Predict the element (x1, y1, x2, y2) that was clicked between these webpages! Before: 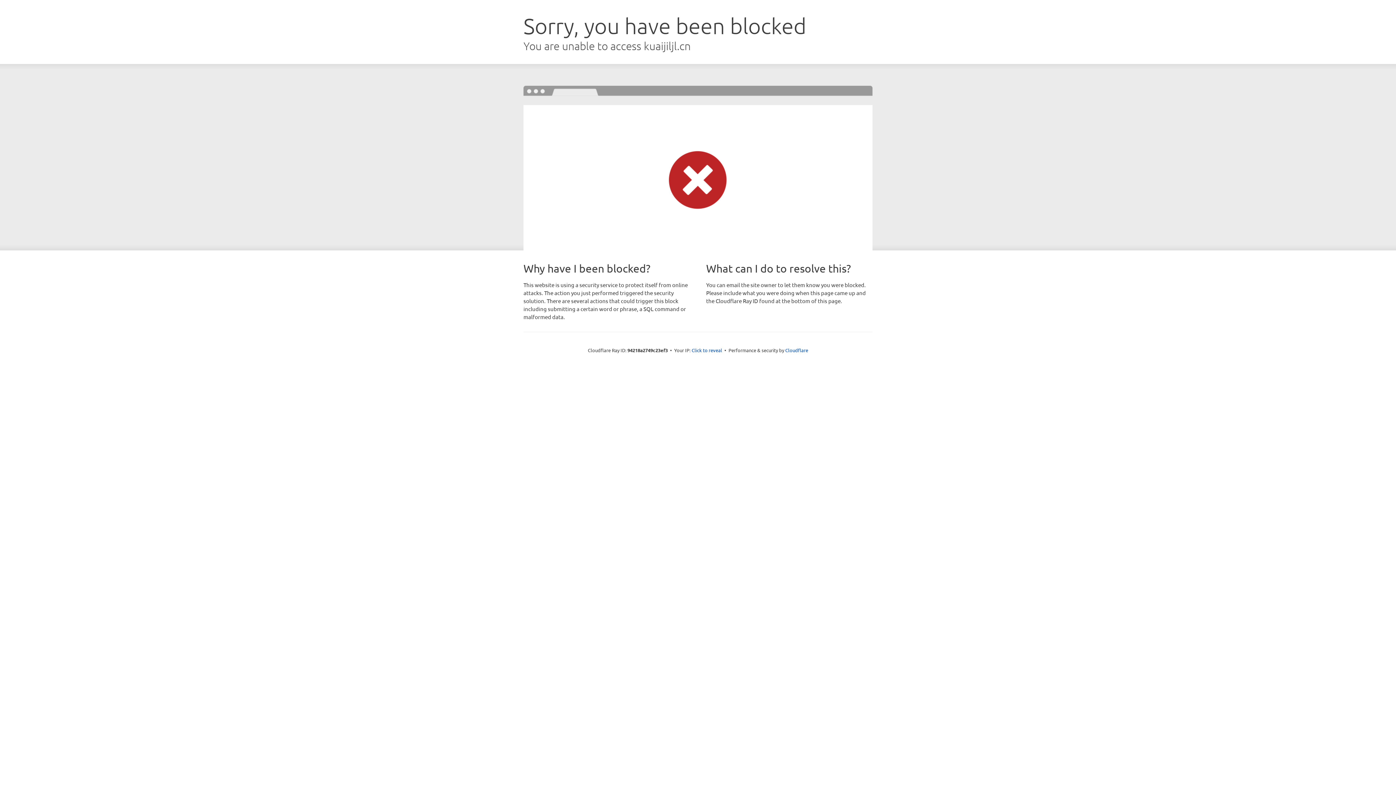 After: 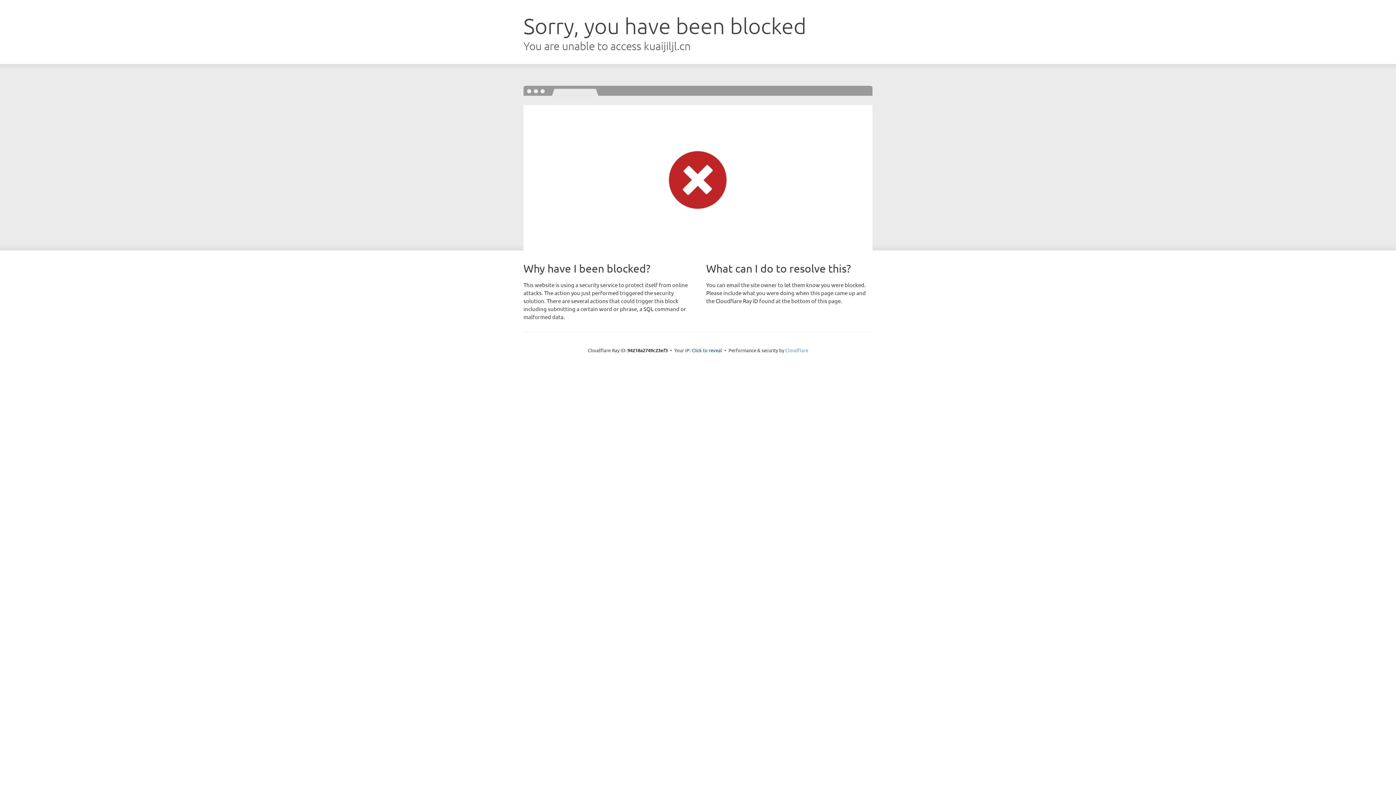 Action: label: Cloudflare bbox: (785, 347, 808, 353)